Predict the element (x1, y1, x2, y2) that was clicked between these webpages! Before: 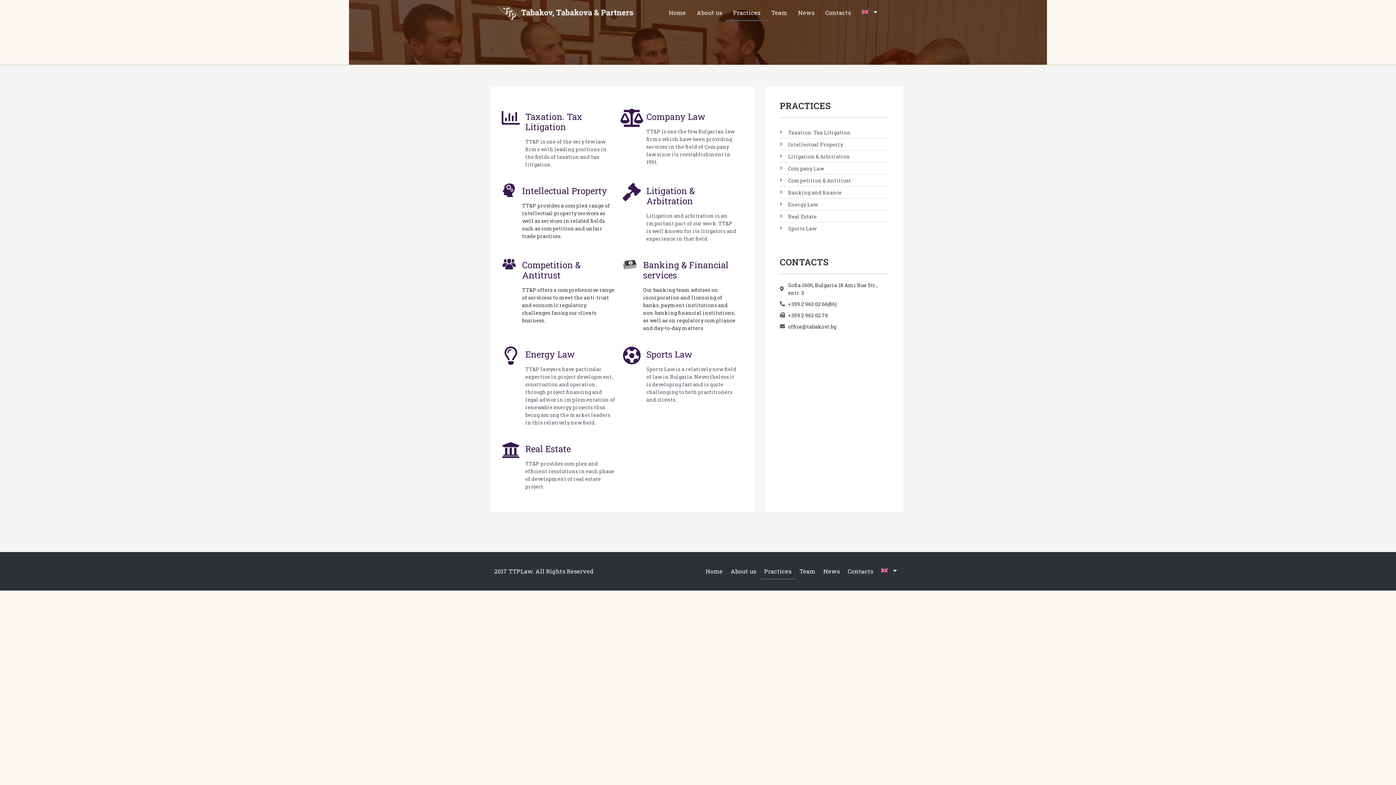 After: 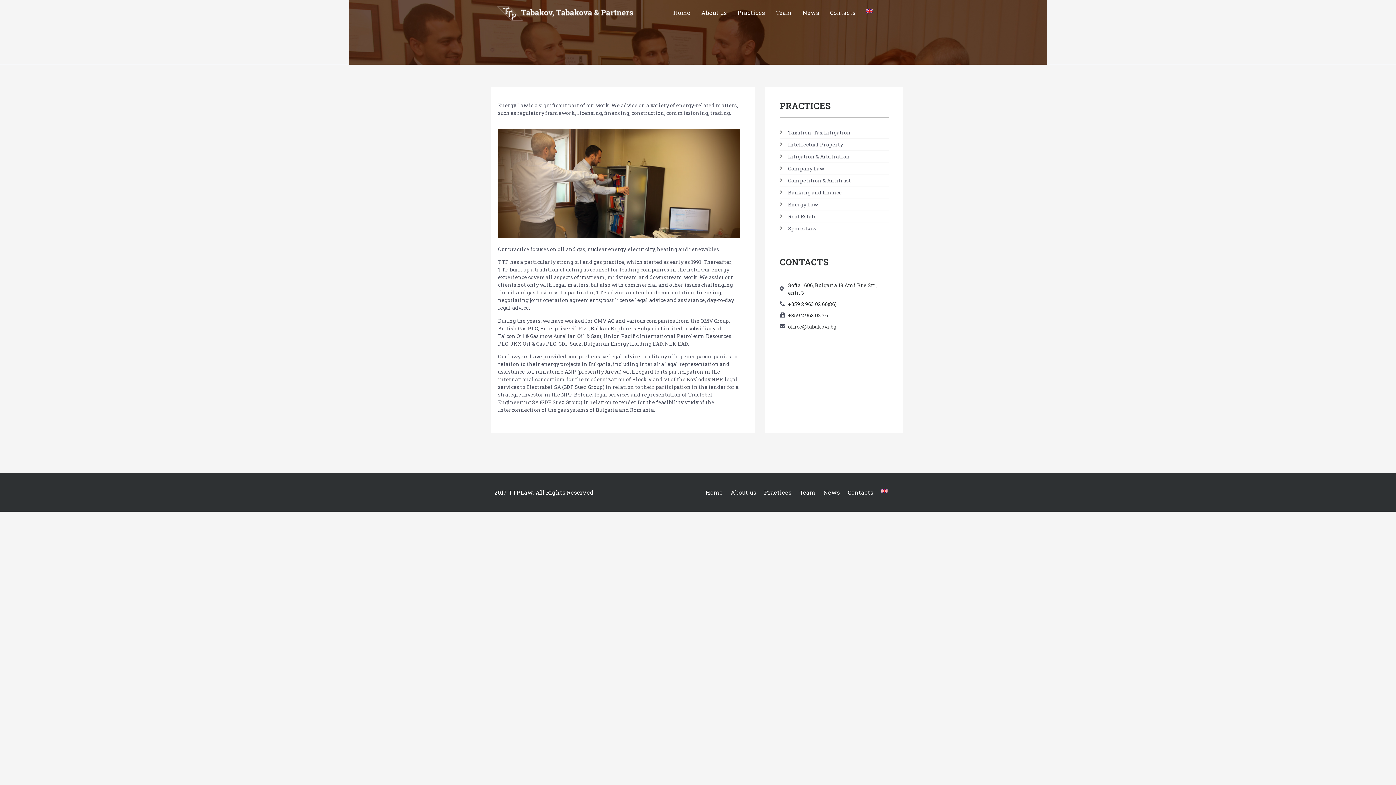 Action: label: Energy Law bbox: (780, 200, 889, 208)